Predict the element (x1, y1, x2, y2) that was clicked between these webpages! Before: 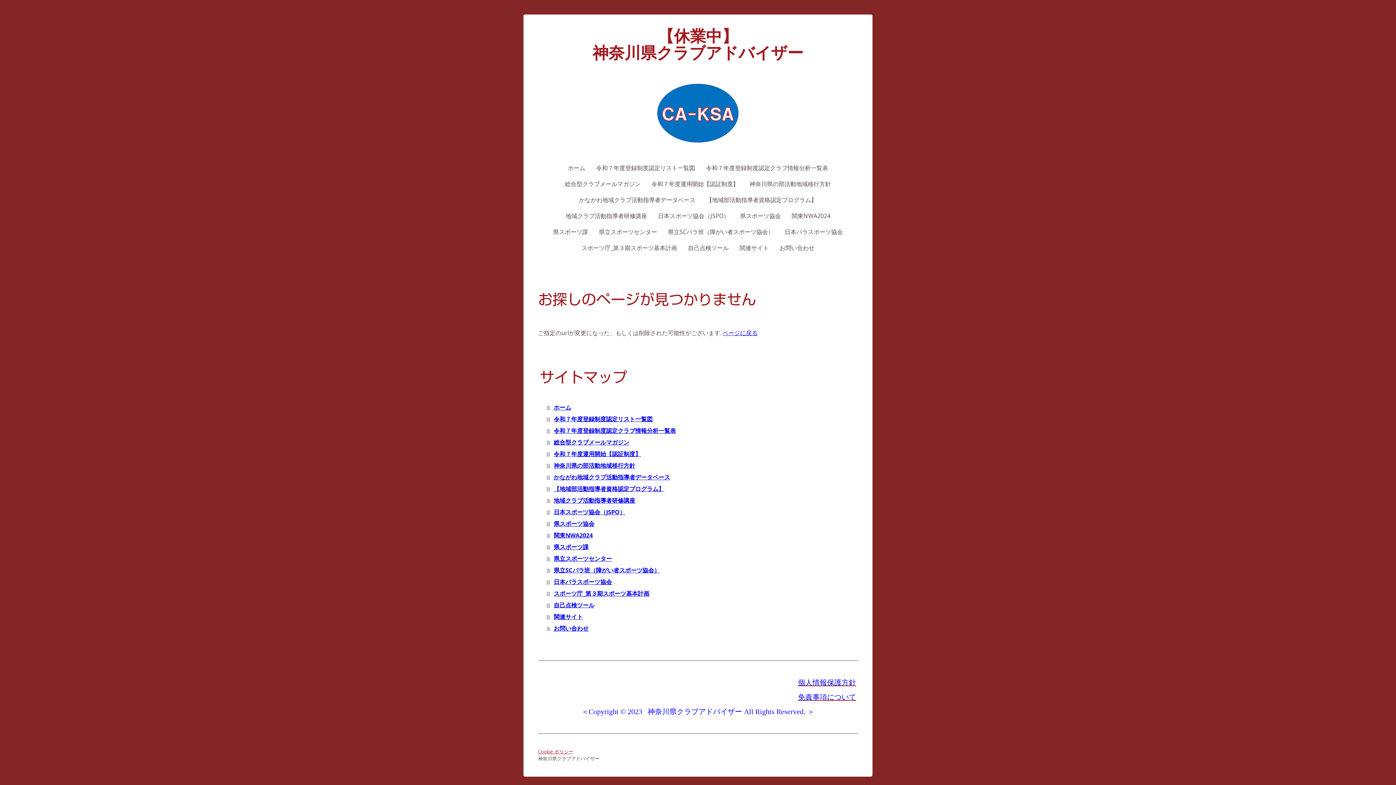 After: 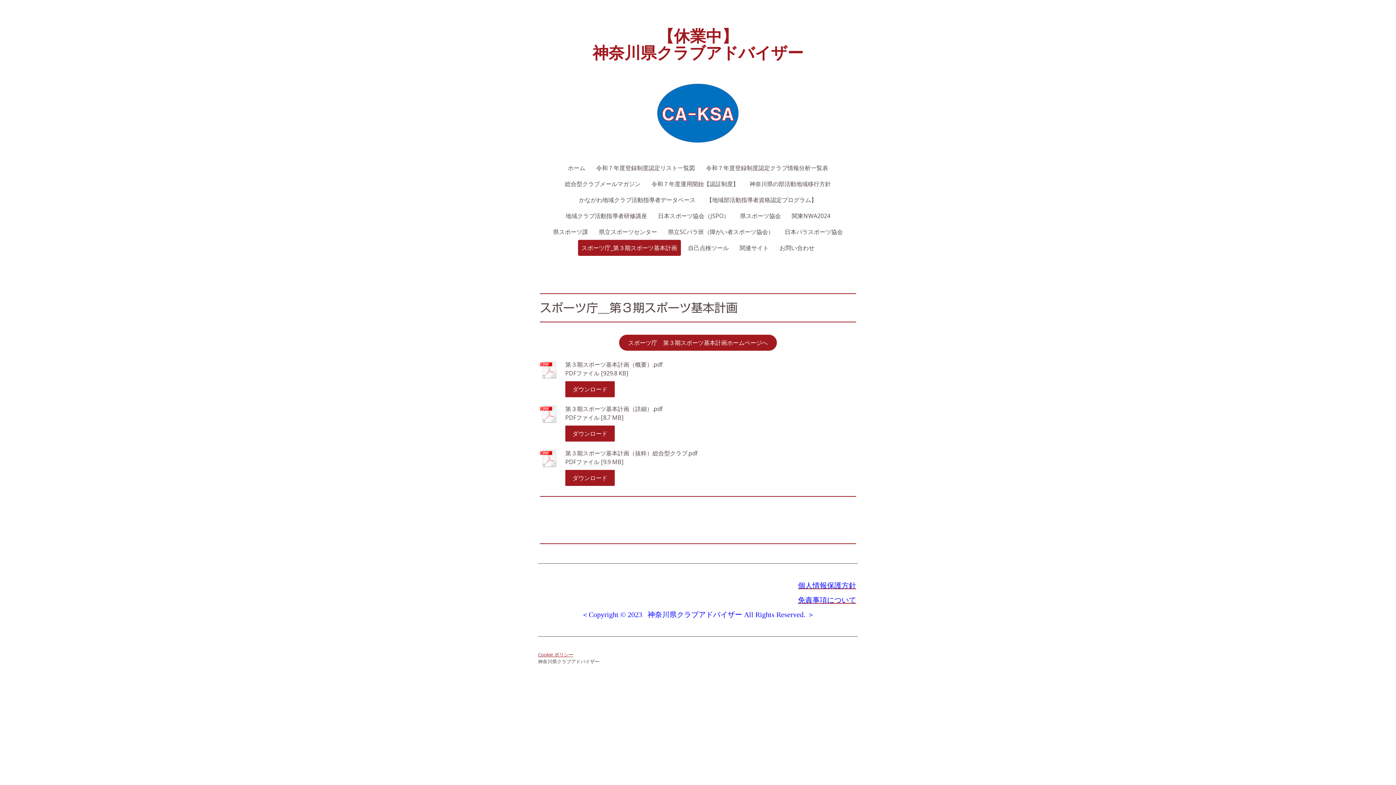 Action: bbox: (578, 239, 680, 255) label: スポーツ庁_第３期スポーツ基本計画